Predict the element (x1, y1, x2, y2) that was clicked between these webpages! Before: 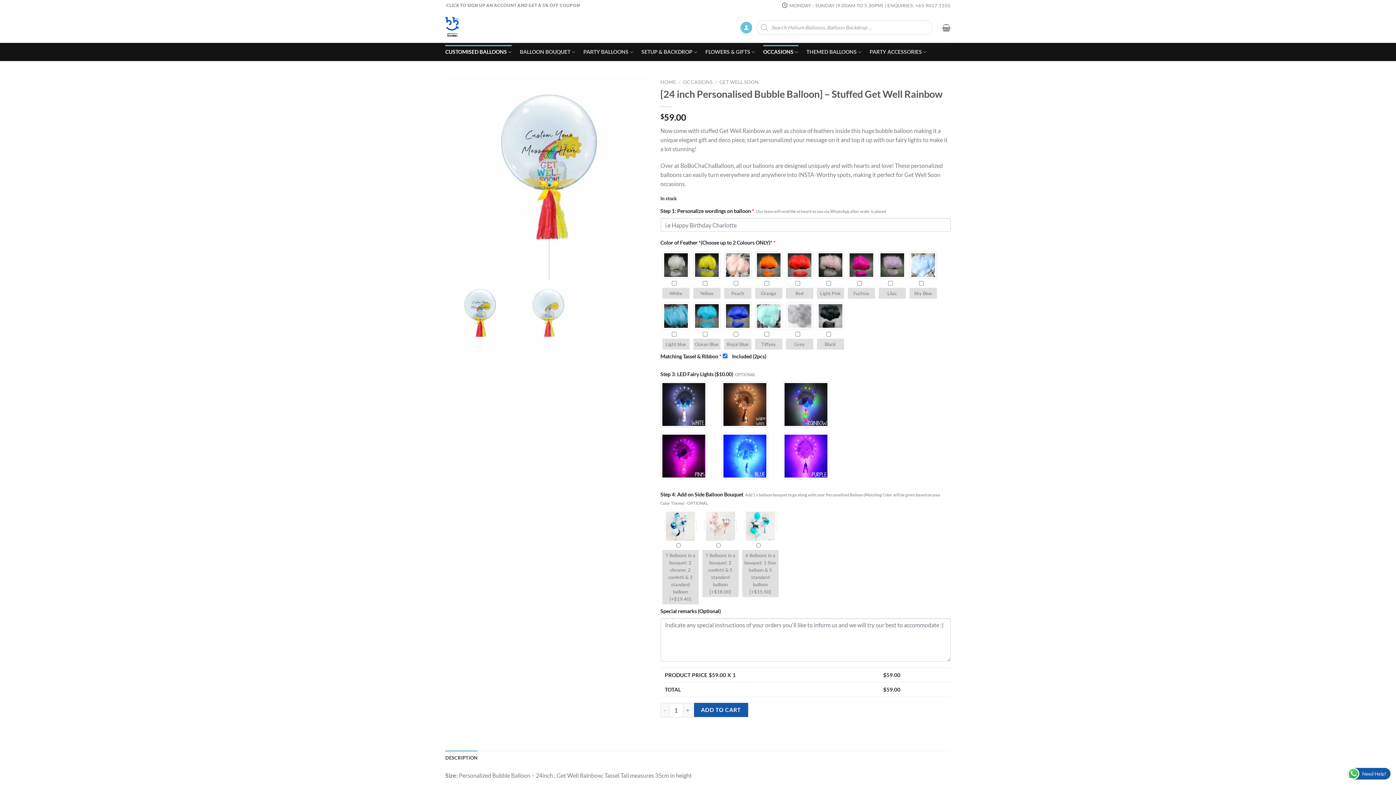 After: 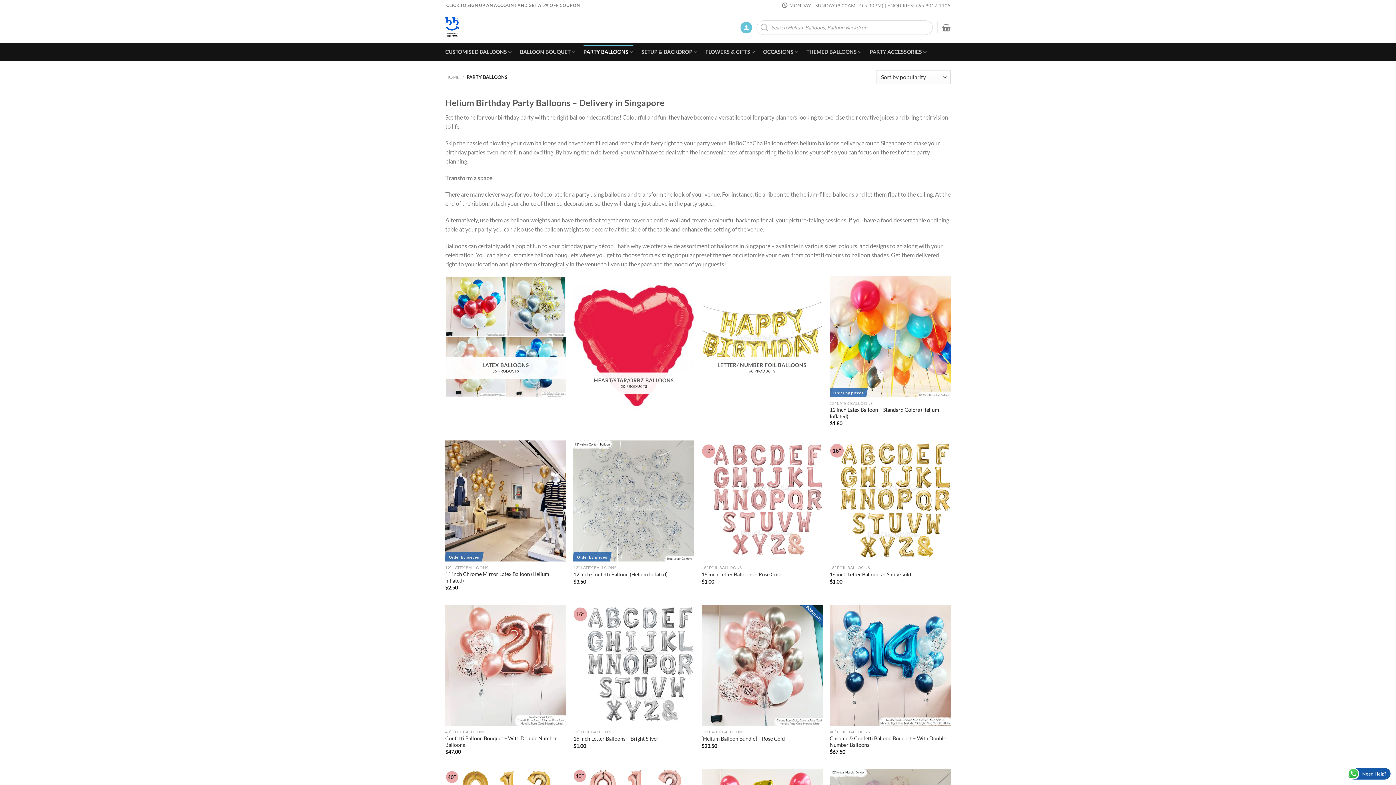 Action: bbox: (583, 44, 633, 59) label: PARTY BALLOONS